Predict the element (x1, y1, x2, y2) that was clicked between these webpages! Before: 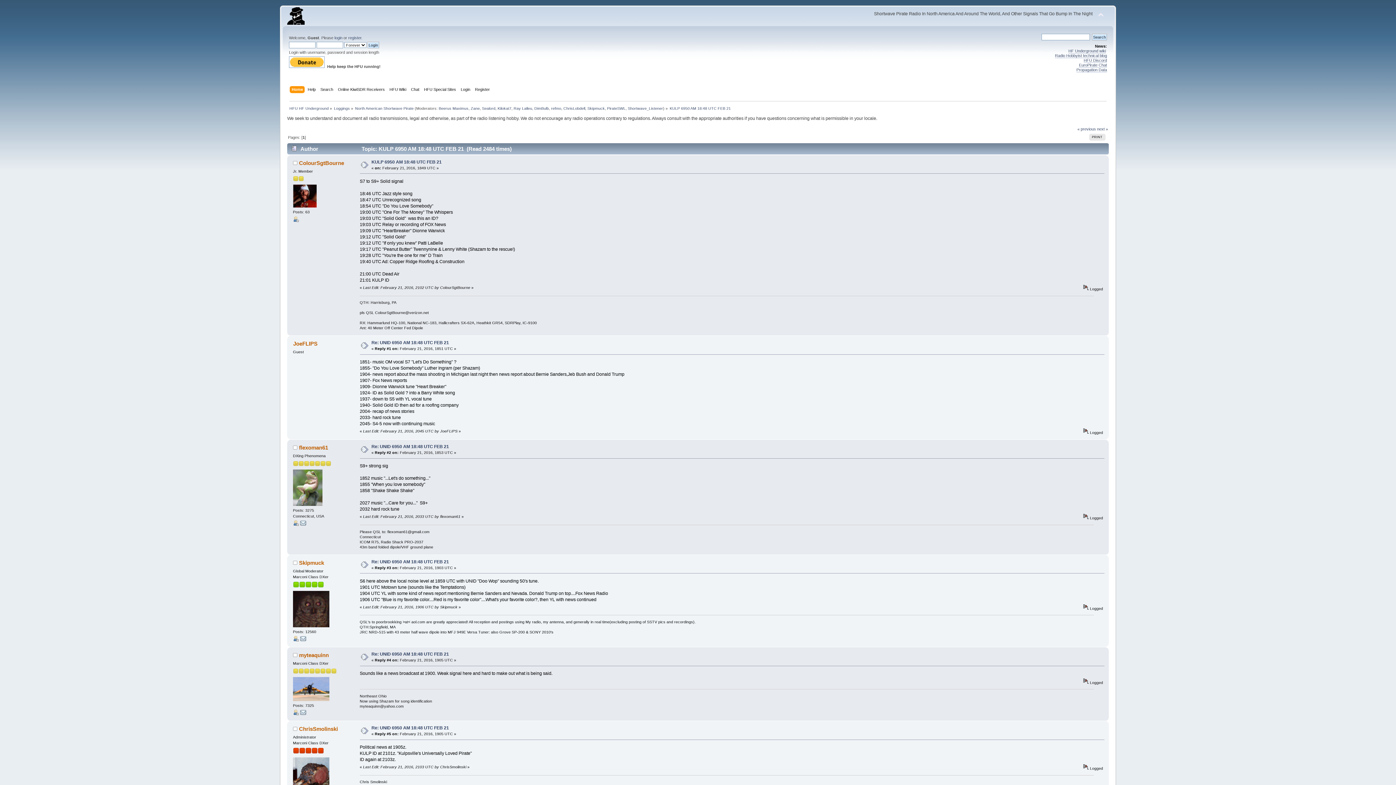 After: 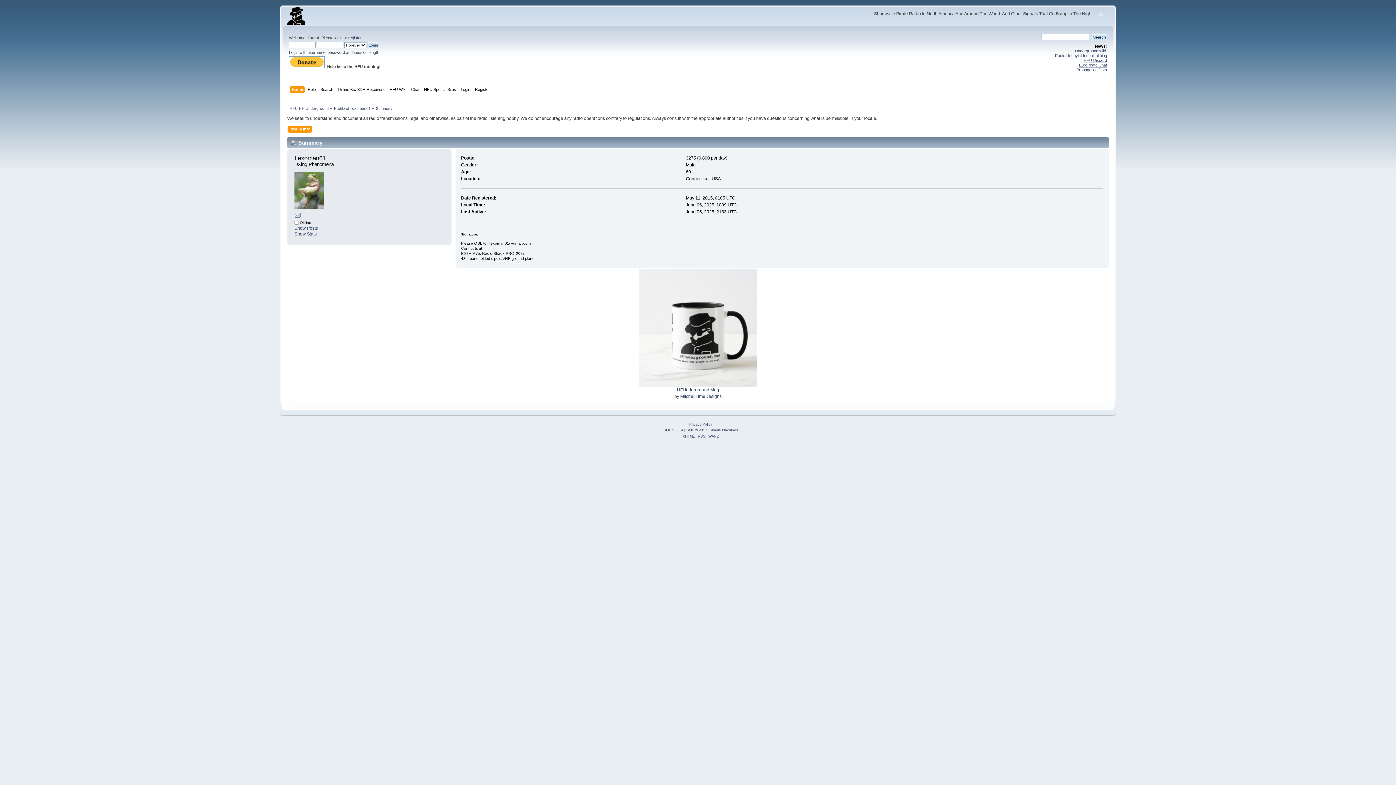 Action: bbox: (293, 502, 322, 506)